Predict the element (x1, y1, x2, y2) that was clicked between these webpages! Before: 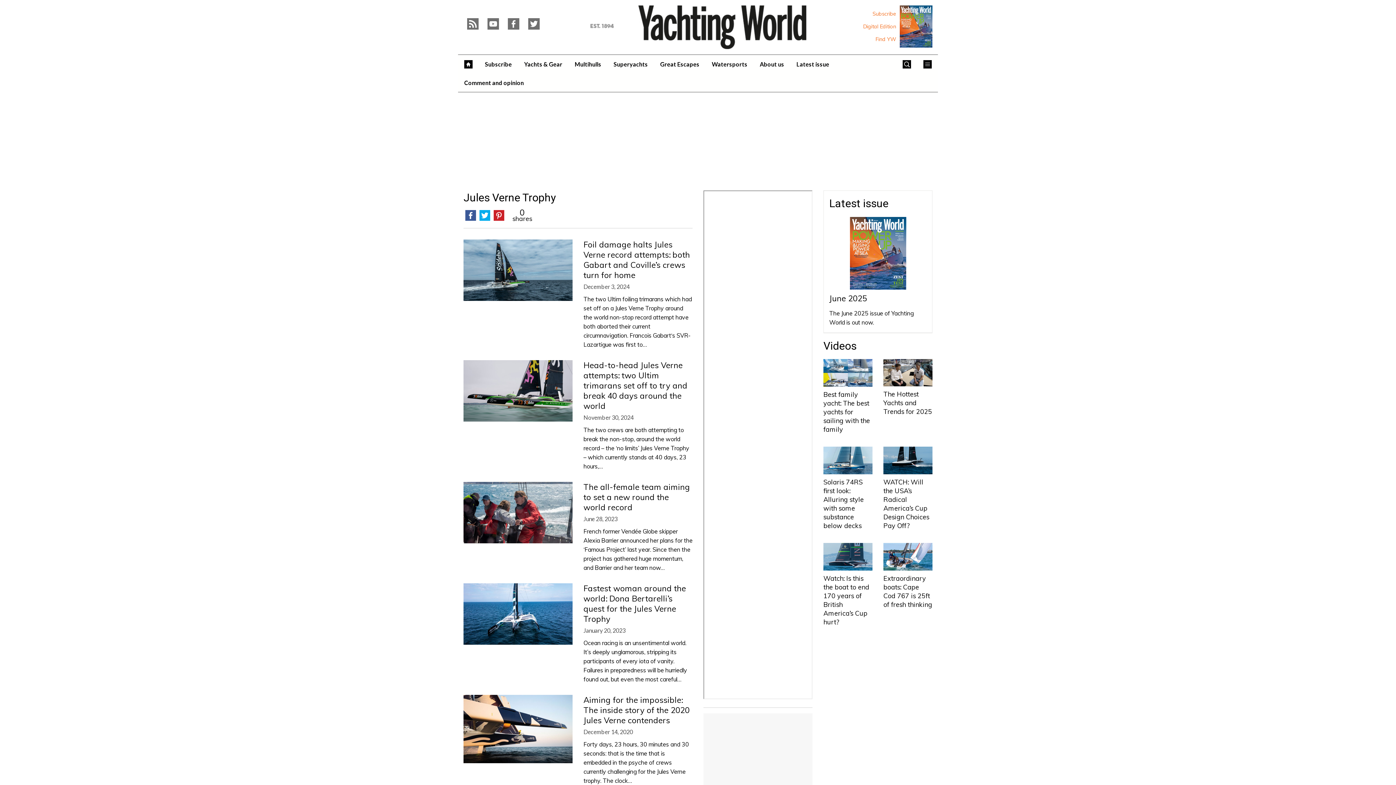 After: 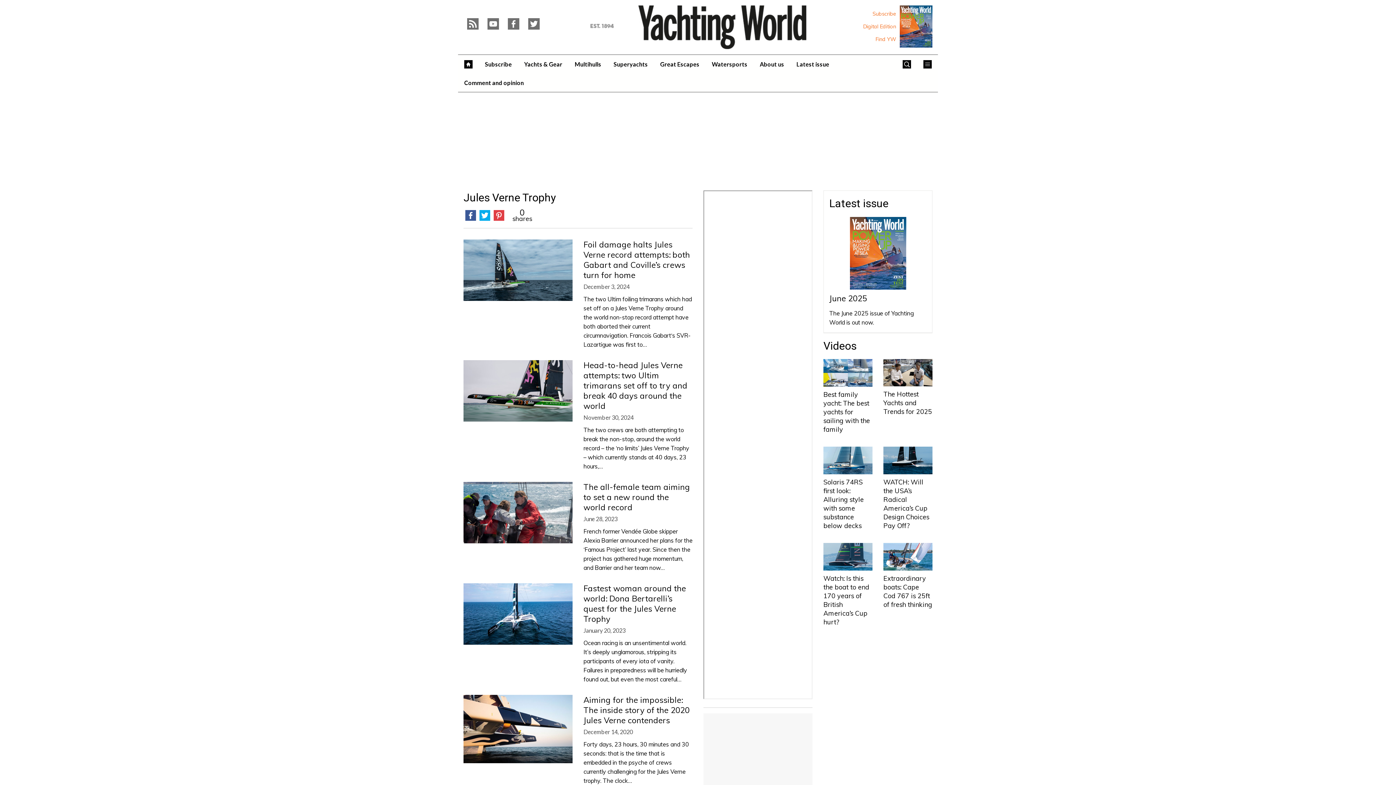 Action: bbox: (492, 208, 506, 222)